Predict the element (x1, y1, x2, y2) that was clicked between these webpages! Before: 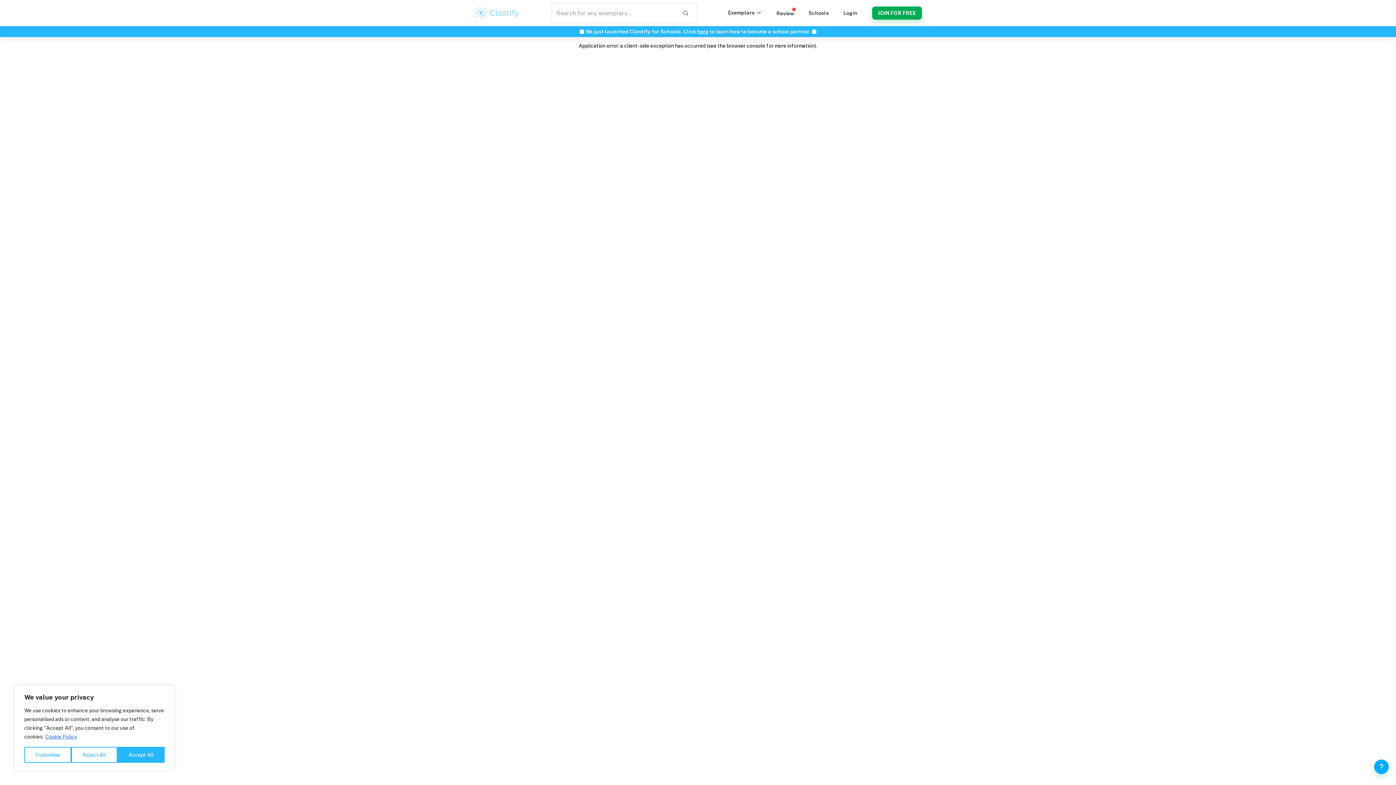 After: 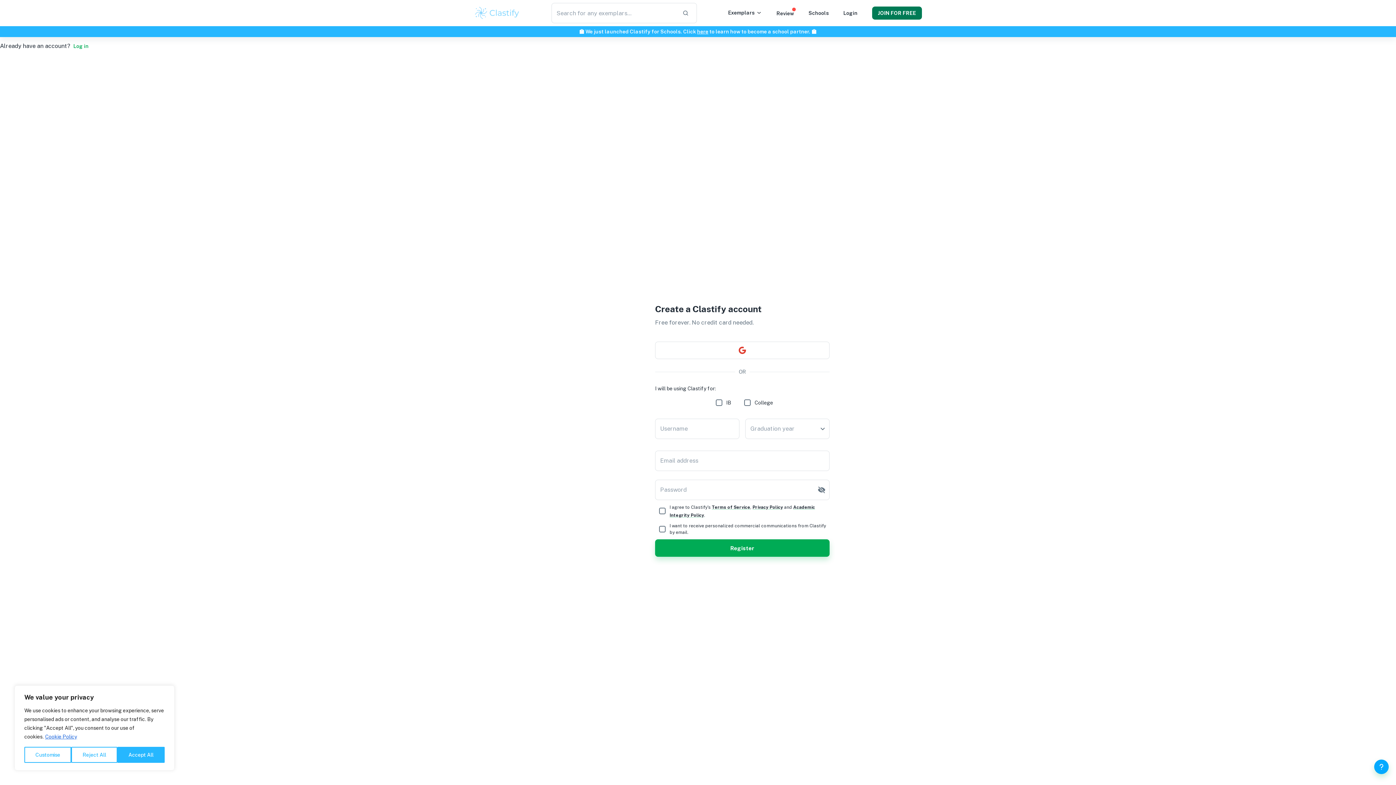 Action: bbox: (872, 6, 922, 19) label: JOIN FOR FREE